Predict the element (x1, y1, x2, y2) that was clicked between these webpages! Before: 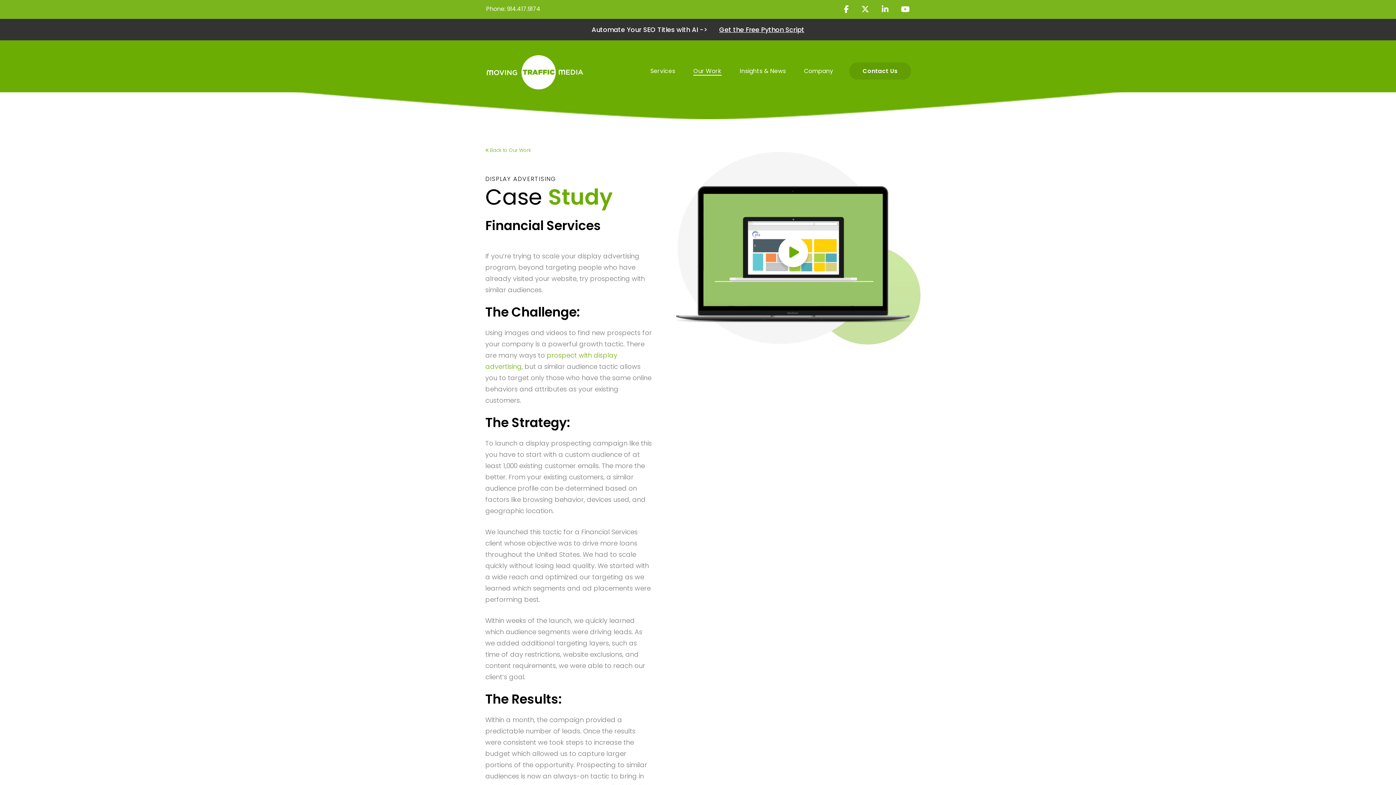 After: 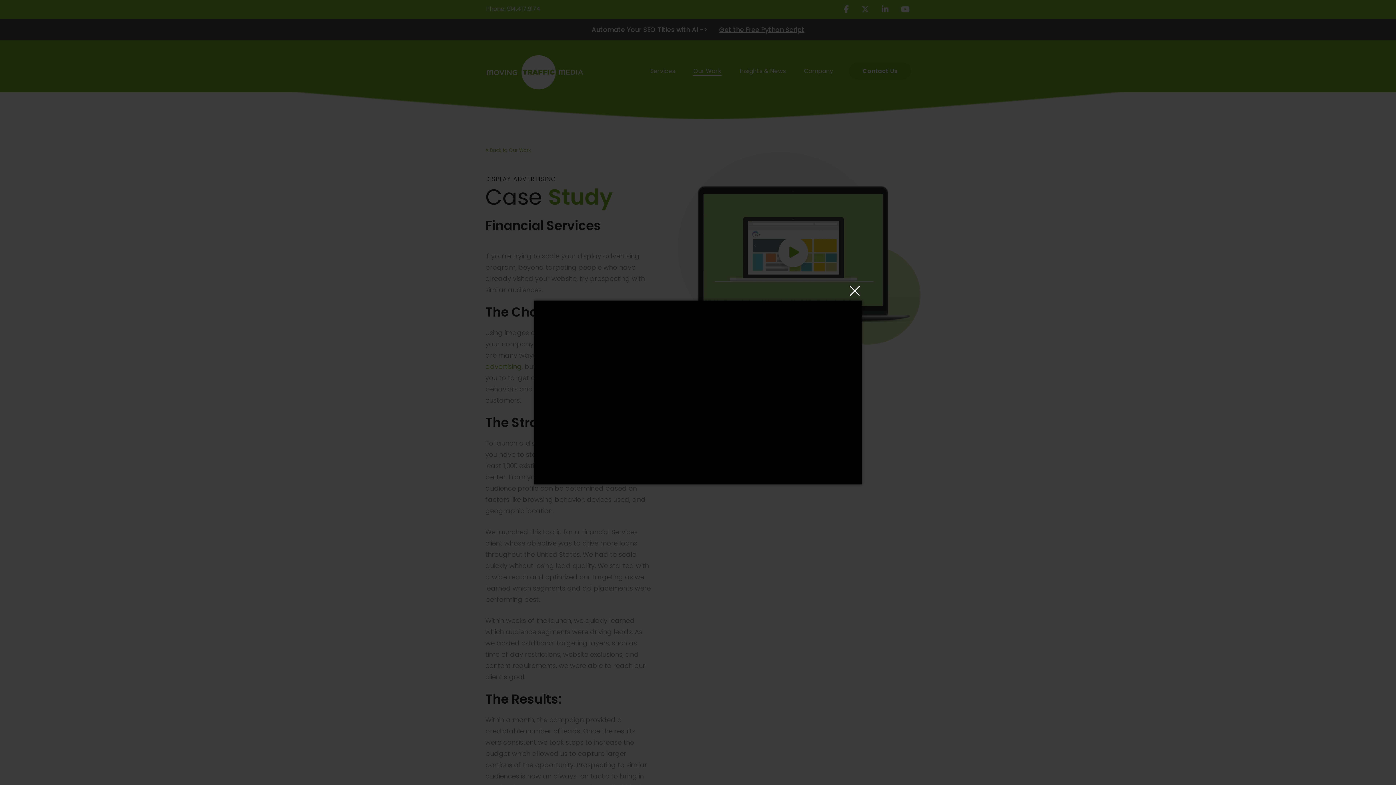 Action: bbox: (676, 186, 910, 322)